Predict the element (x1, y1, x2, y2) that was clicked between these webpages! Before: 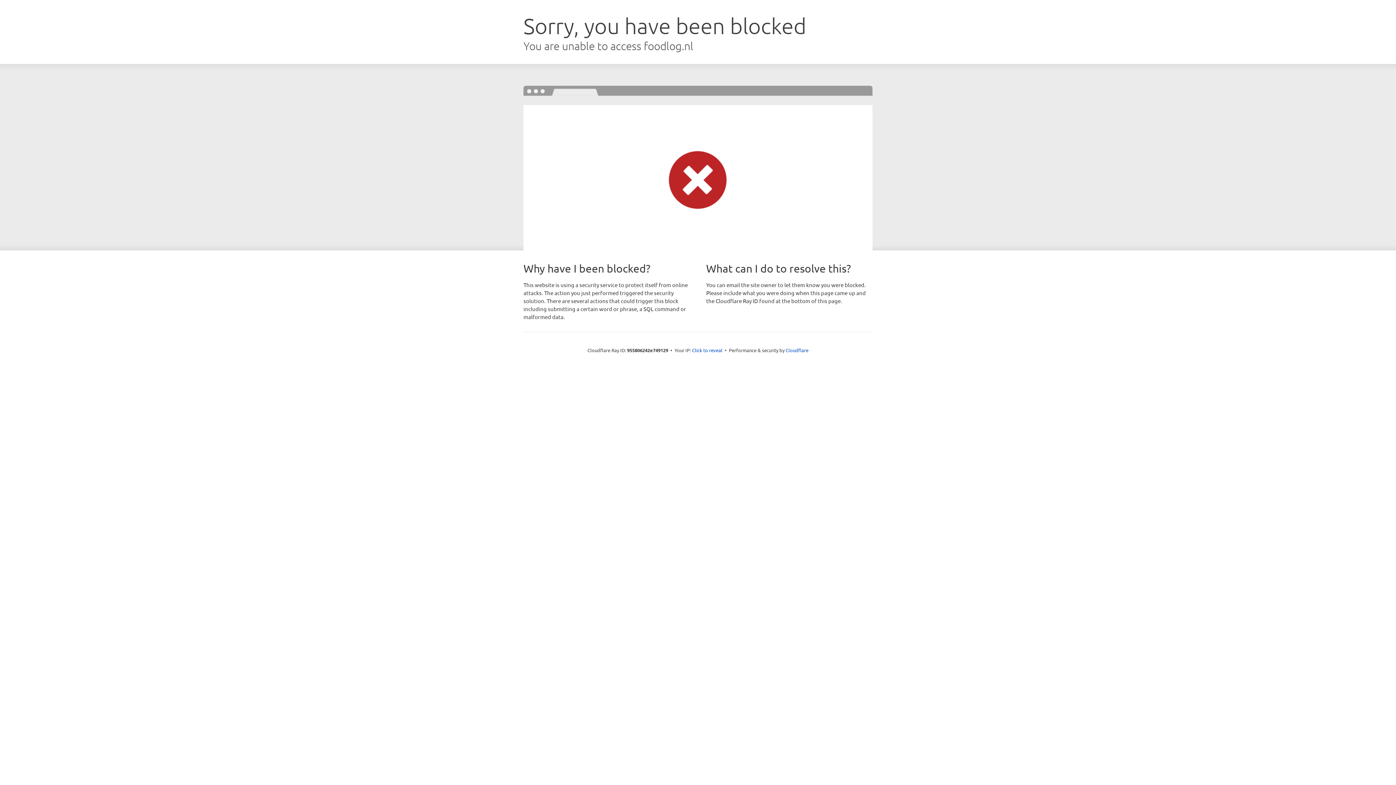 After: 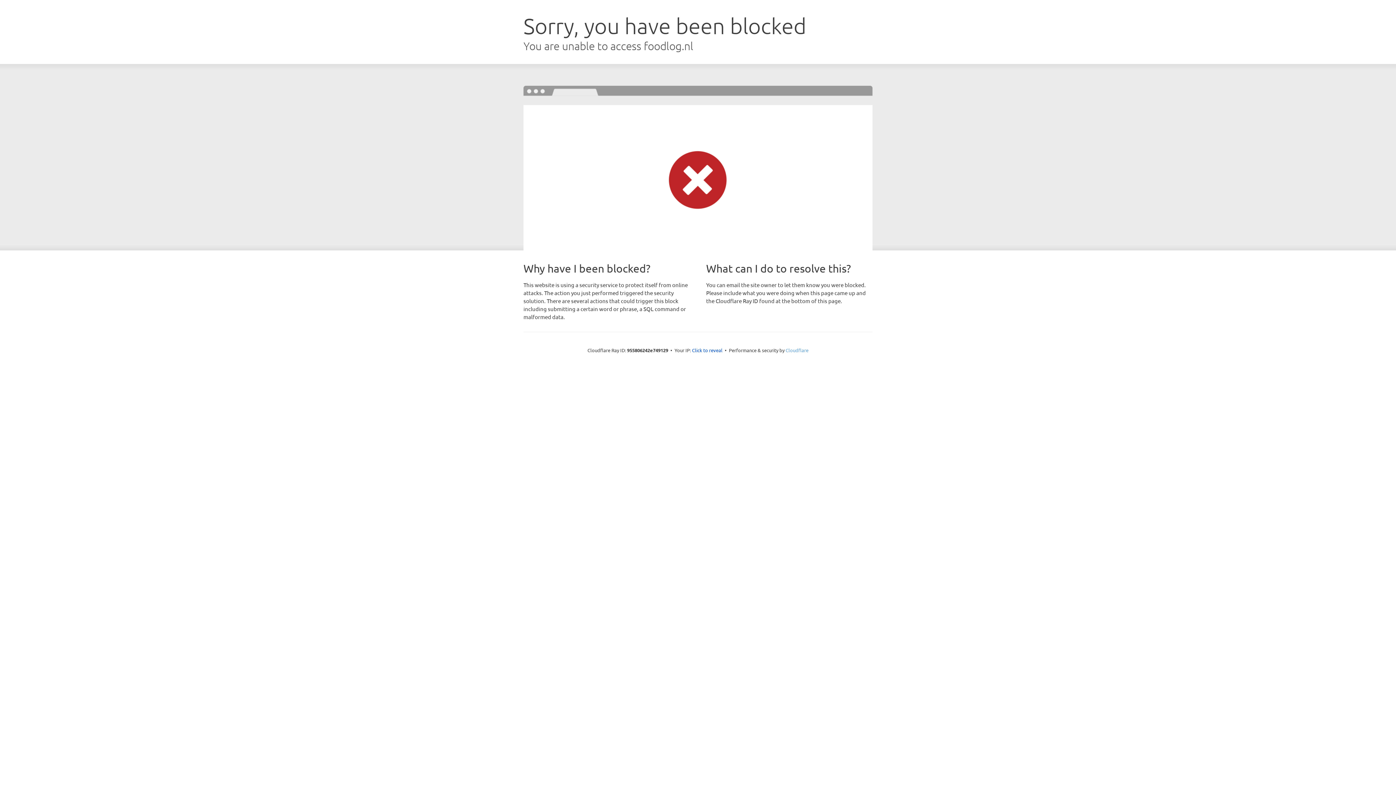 Action: label: Cloudflare bbox: (785, 347, 808, 353)